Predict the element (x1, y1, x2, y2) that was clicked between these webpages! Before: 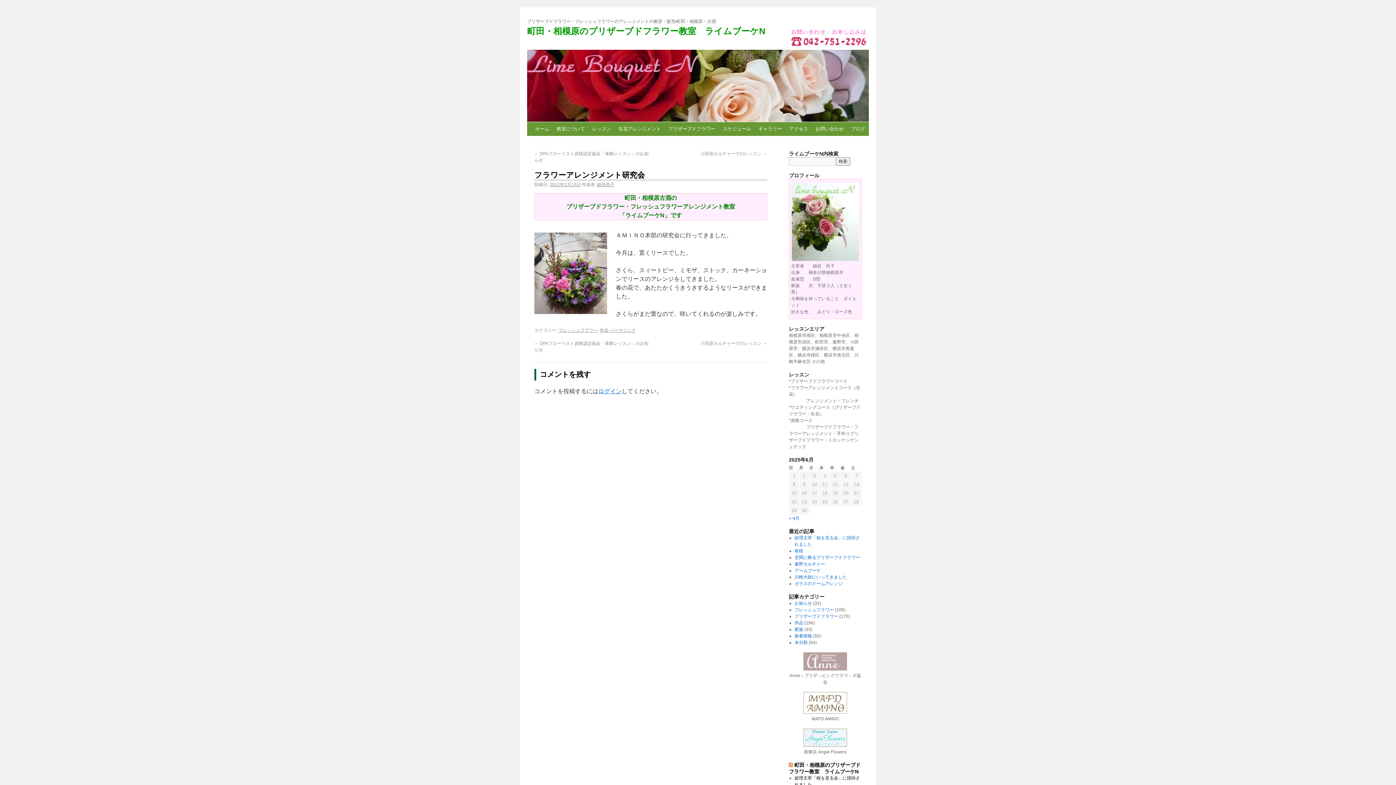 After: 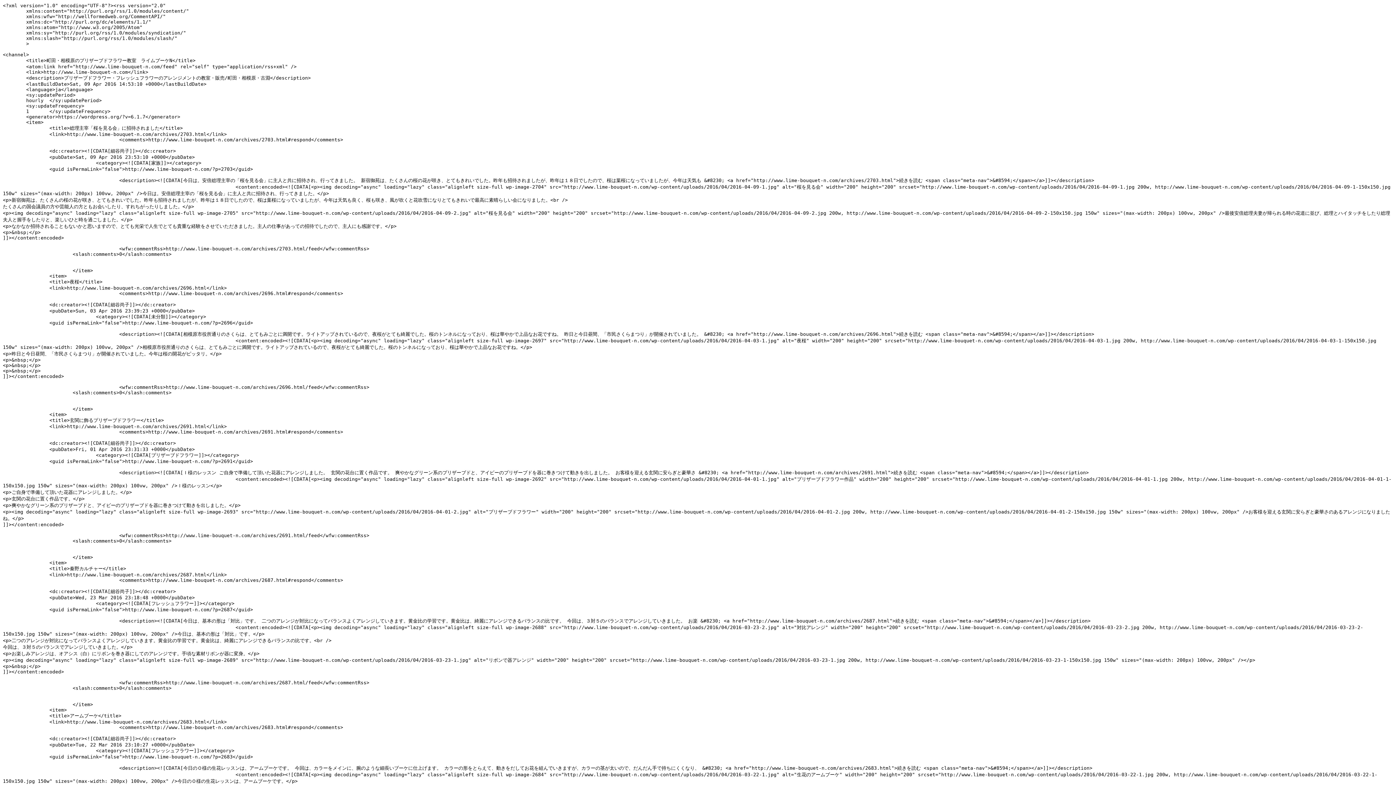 Action: bbox: (789, 762, 793, 768)